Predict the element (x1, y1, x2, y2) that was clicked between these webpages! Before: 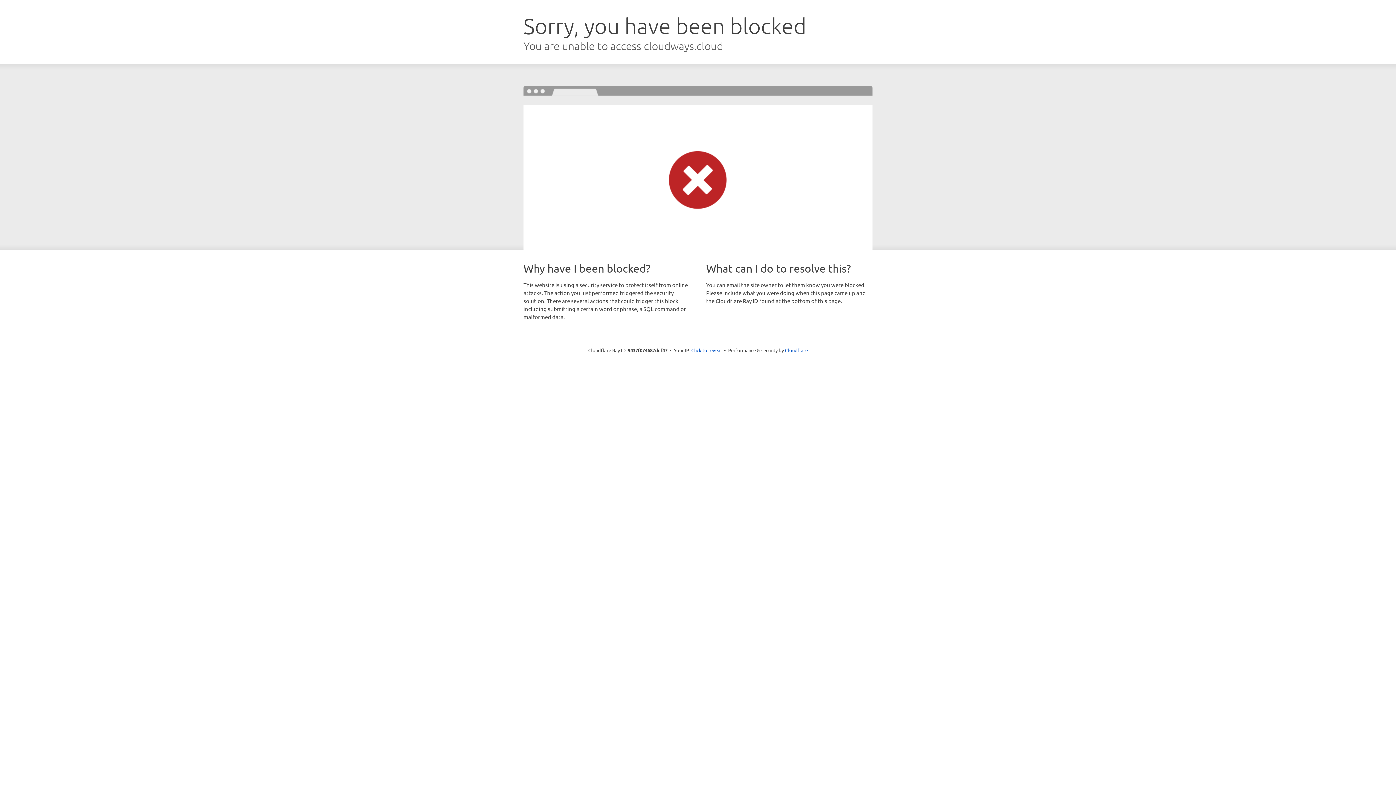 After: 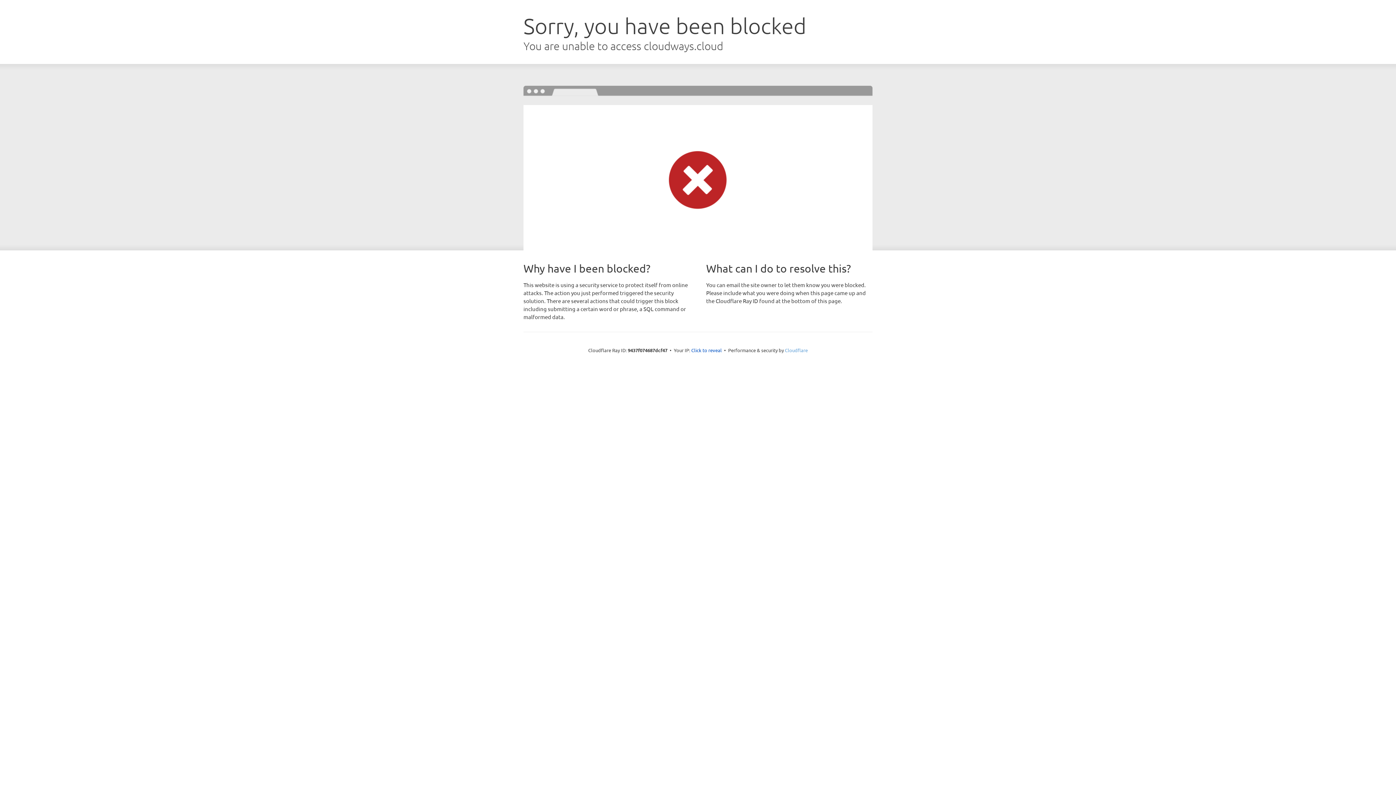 Action: bbox: (785, 347, 808, 353) label: Cloudflare